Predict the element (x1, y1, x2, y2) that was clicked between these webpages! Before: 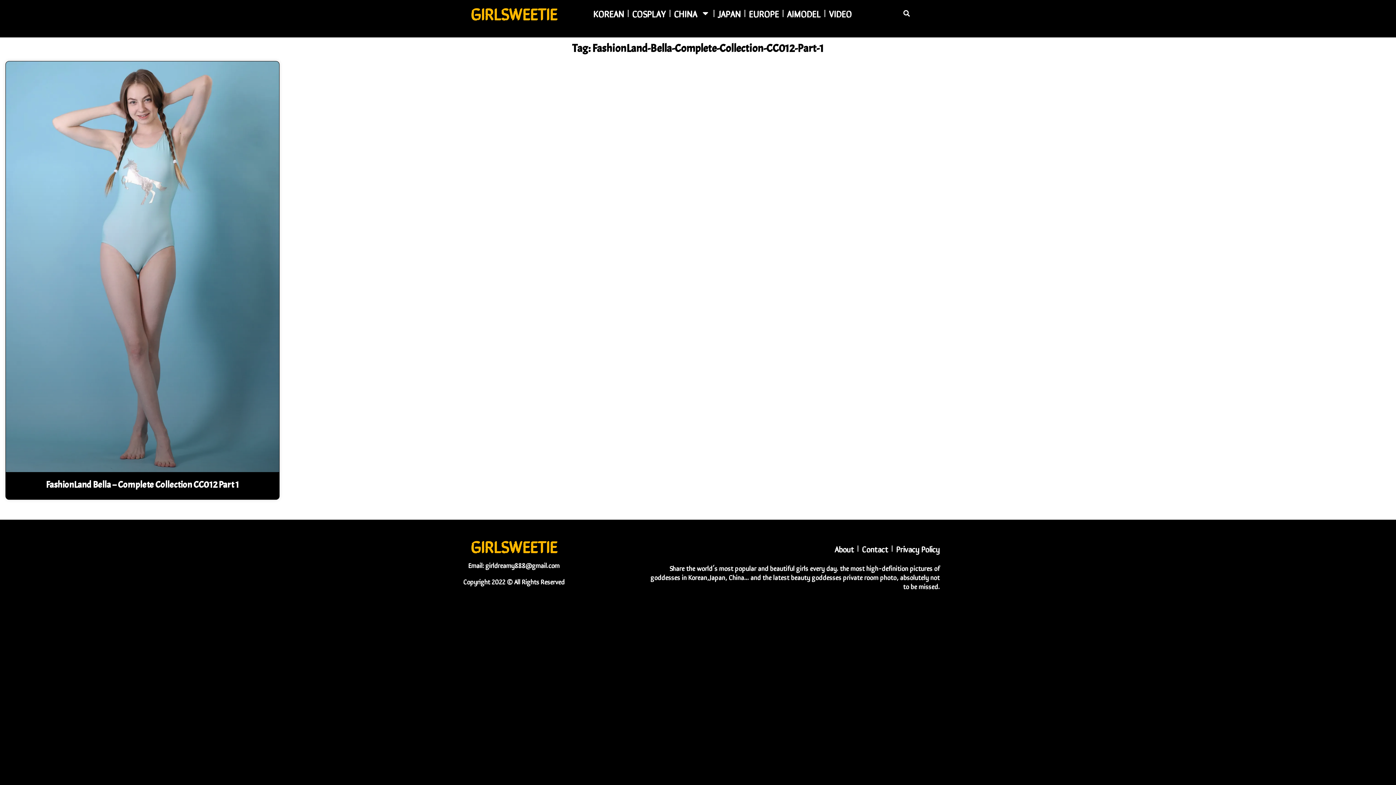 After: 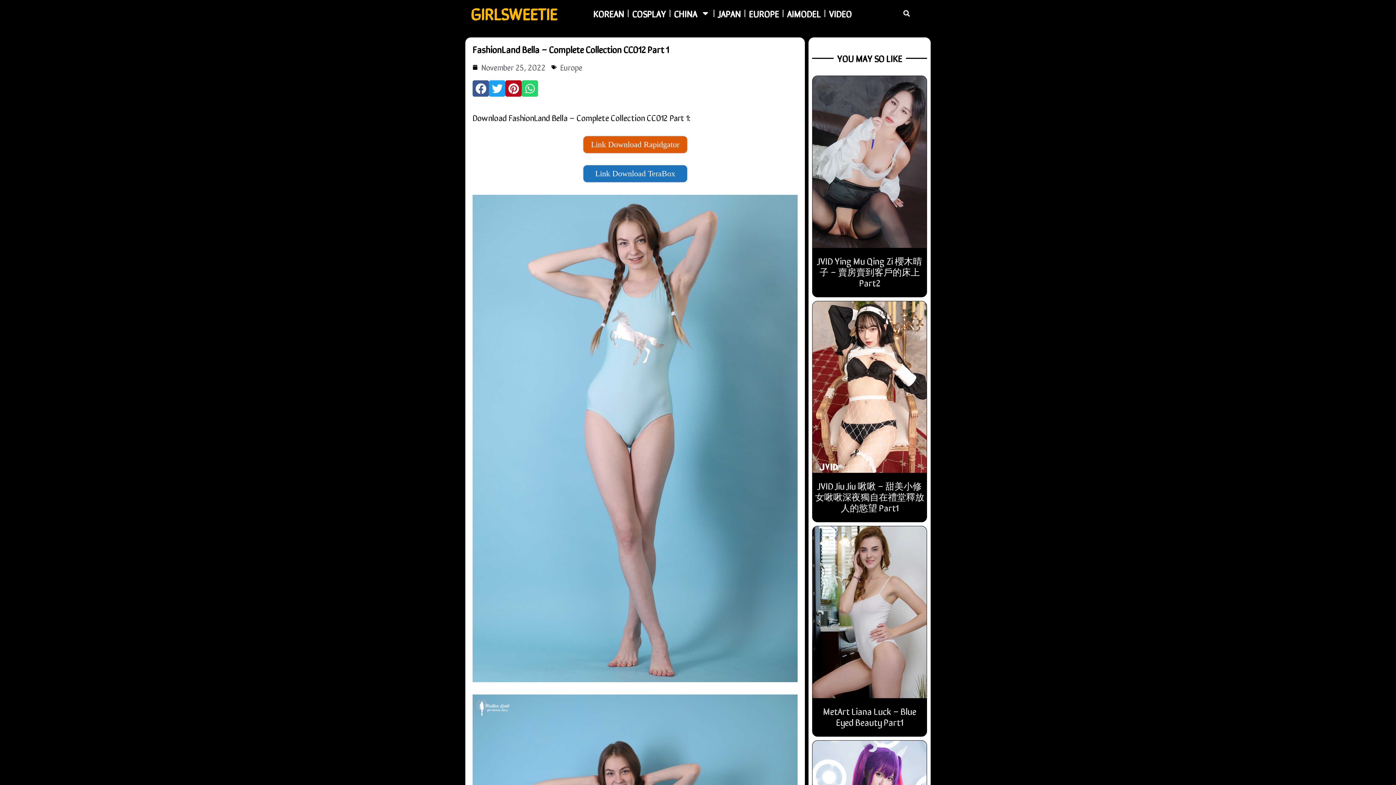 Action: bbox: (5, 61, 279, 472)